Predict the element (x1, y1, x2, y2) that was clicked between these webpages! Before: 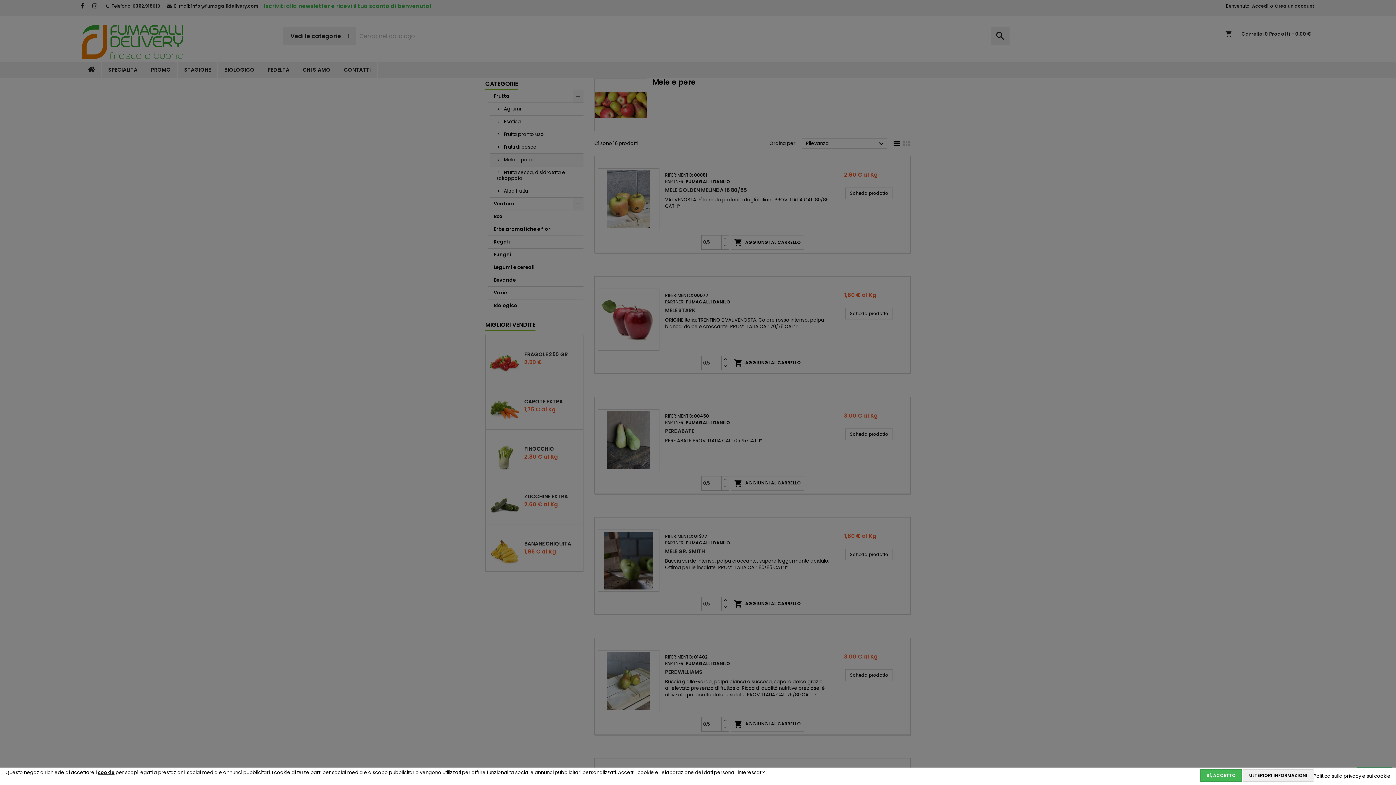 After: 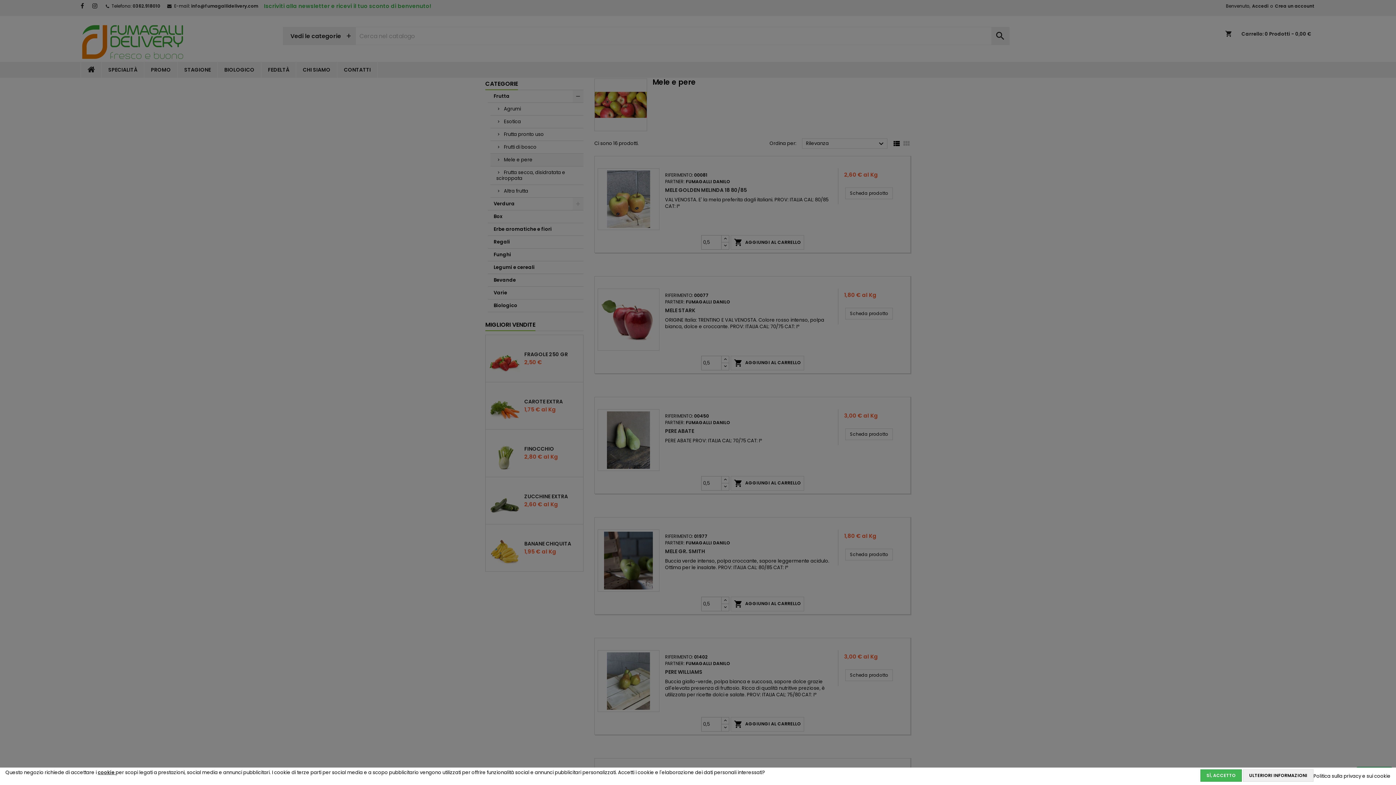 Action: bbox: (97, 769, 115, 776) label: cookie 